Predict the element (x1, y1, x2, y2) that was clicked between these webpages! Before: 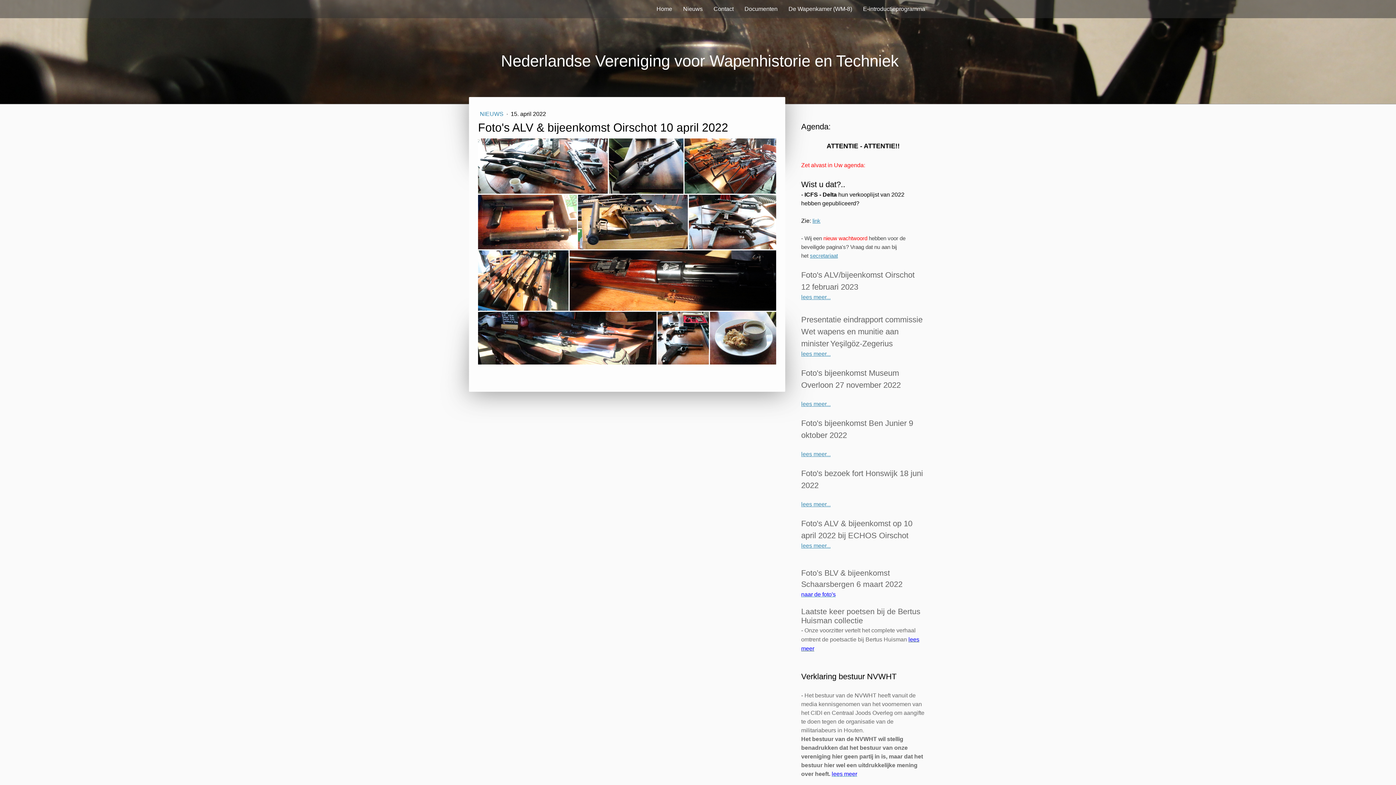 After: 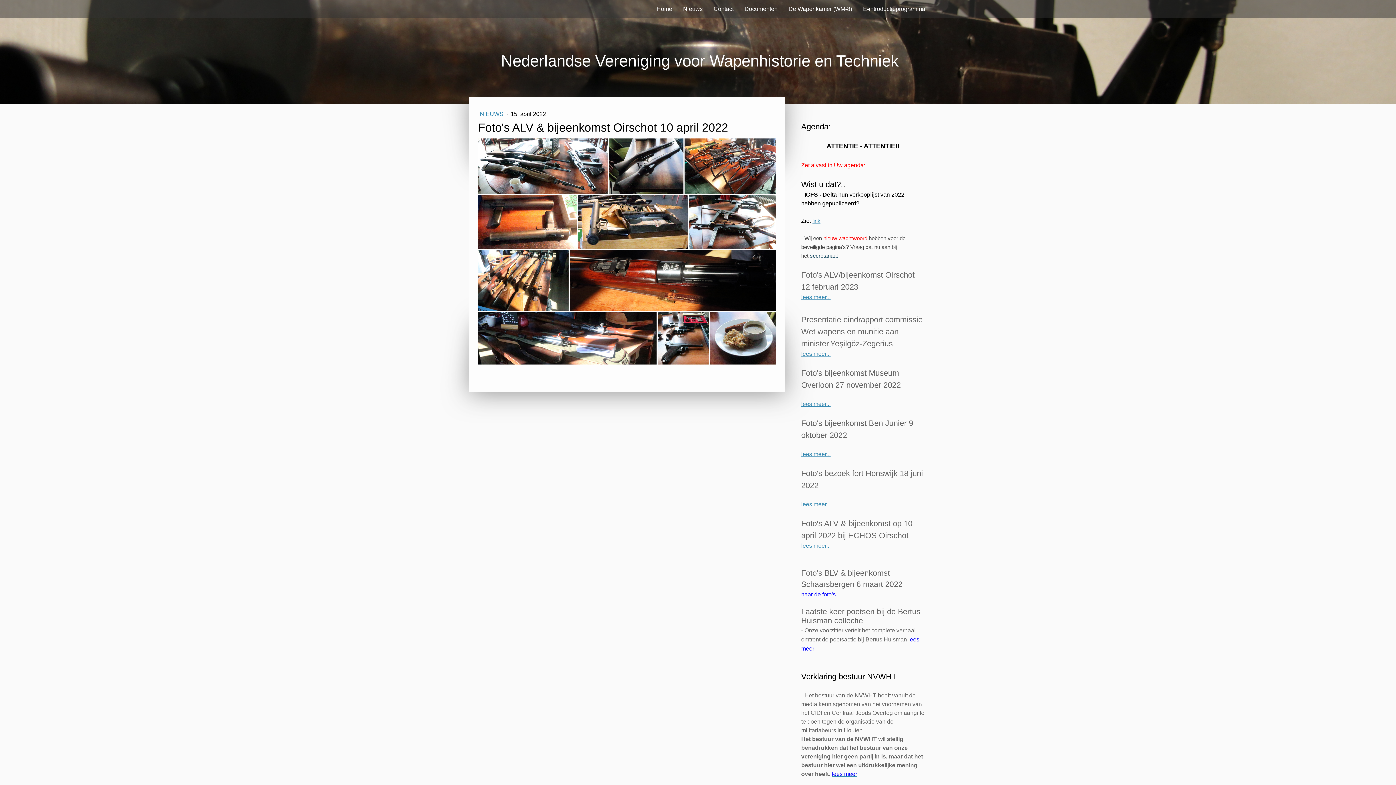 Action: bbox: (810, 252, 838, 258) label: secretariaat